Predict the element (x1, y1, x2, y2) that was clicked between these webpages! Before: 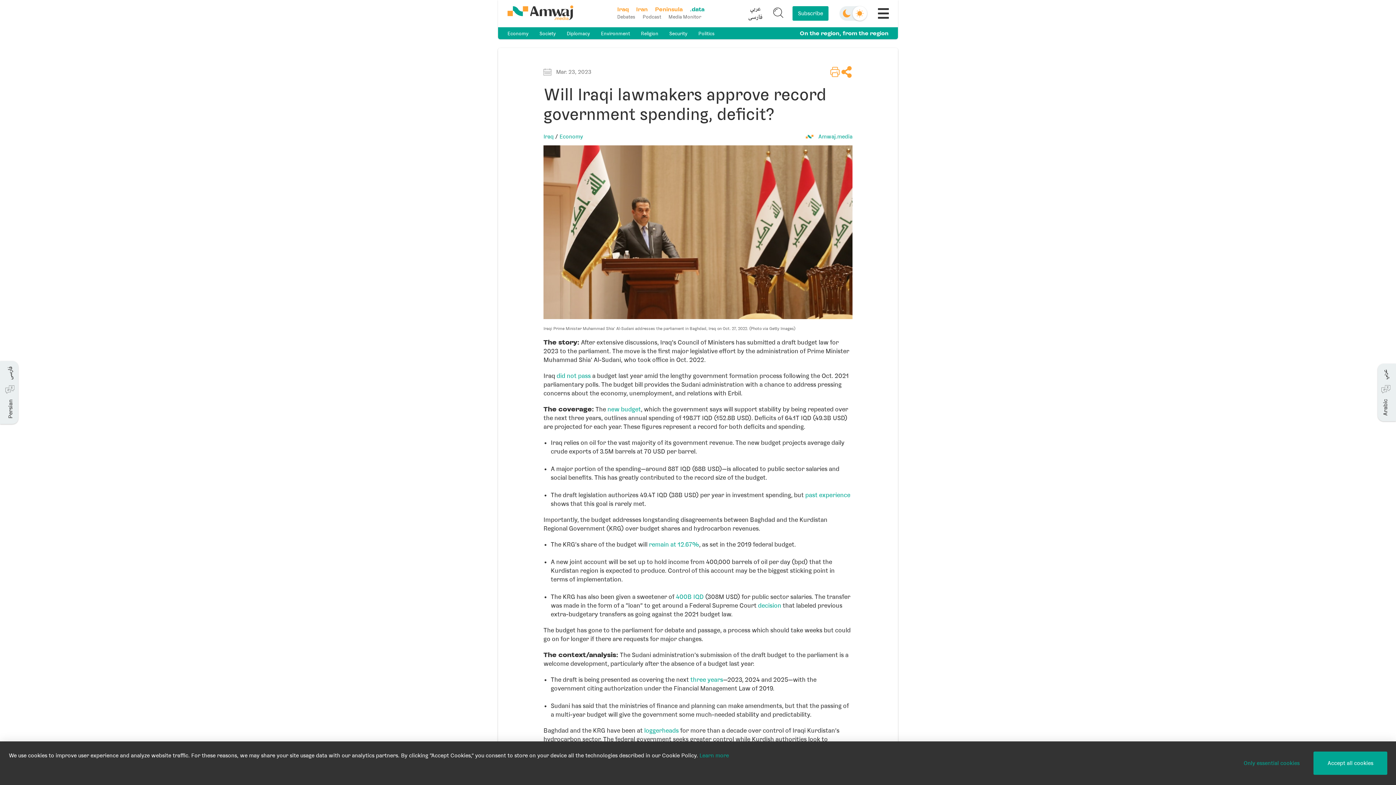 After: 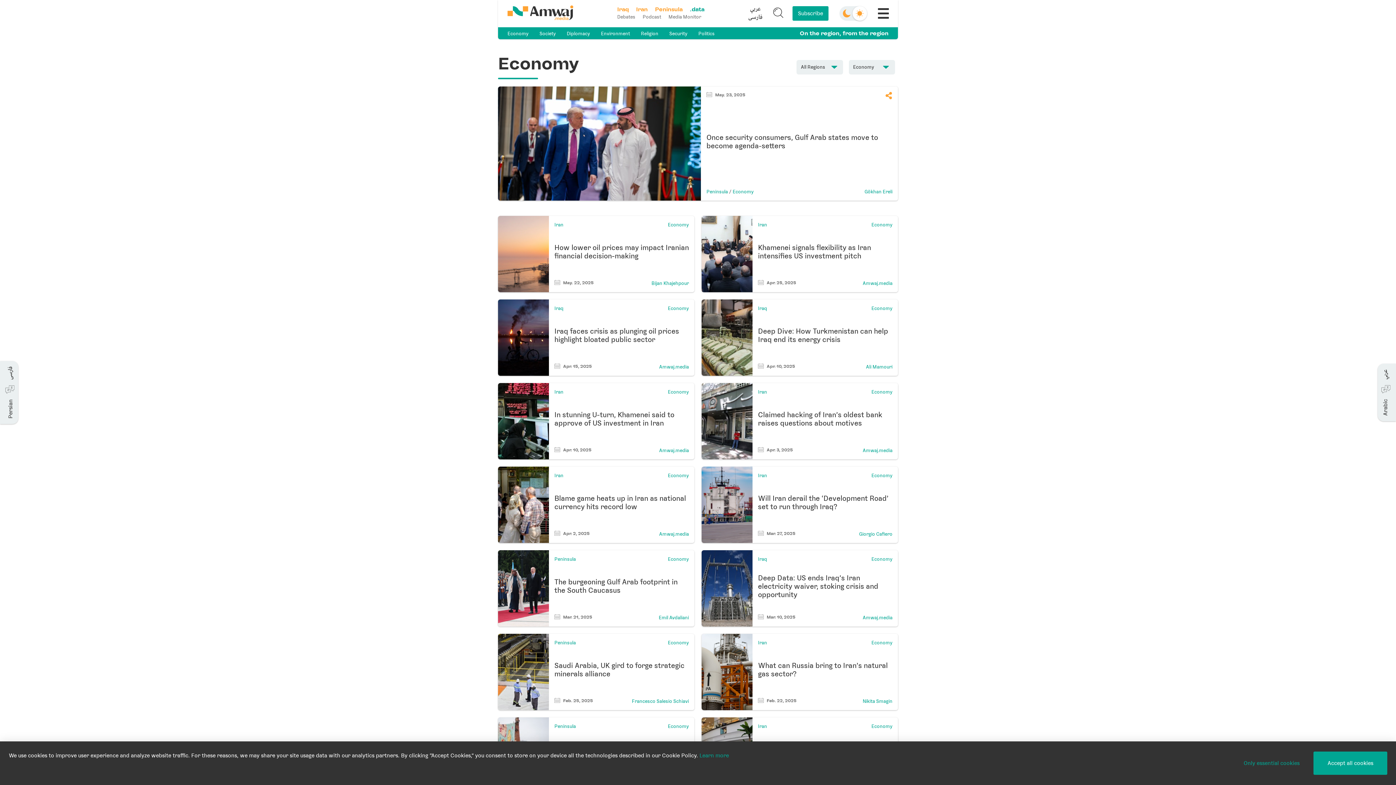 Action: label: Economy bbox: (559, 132, 583, 140)